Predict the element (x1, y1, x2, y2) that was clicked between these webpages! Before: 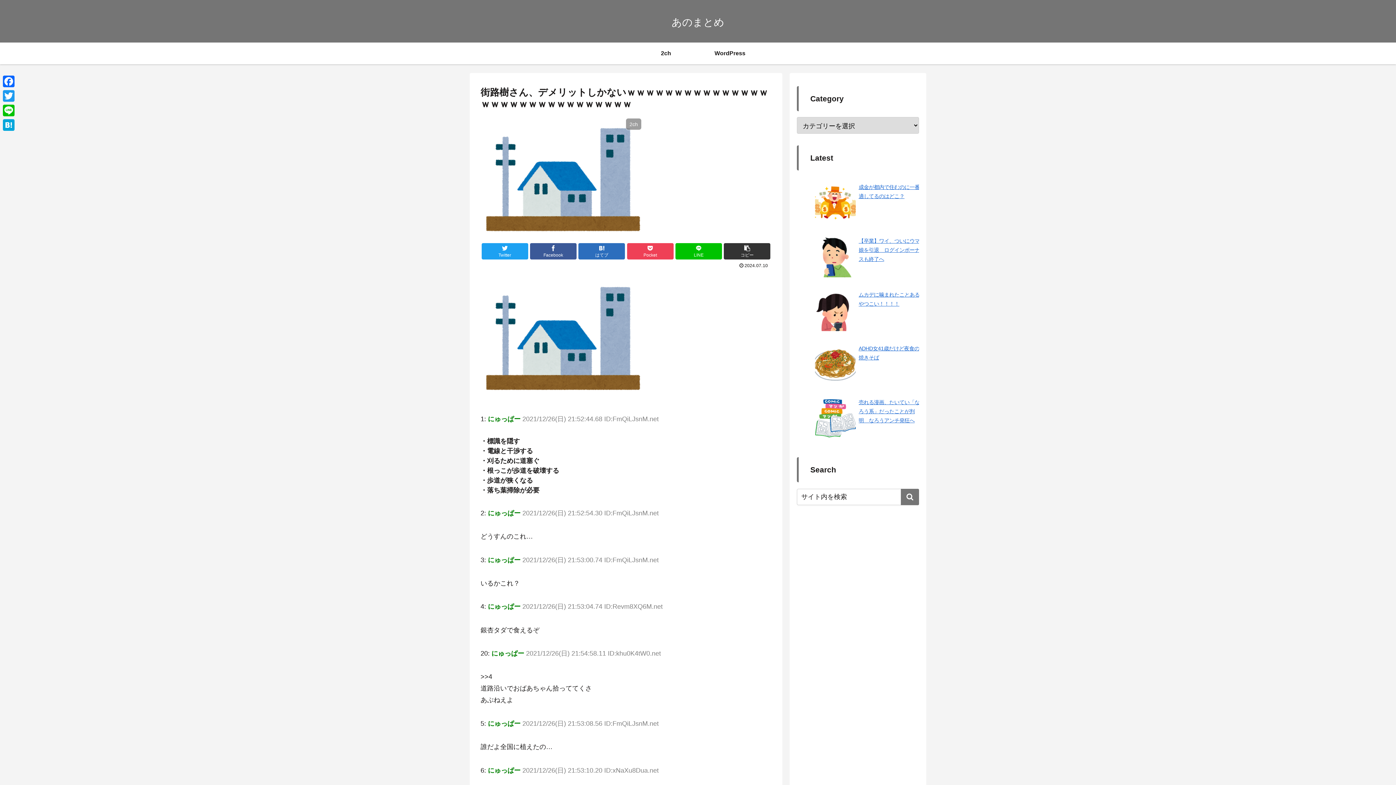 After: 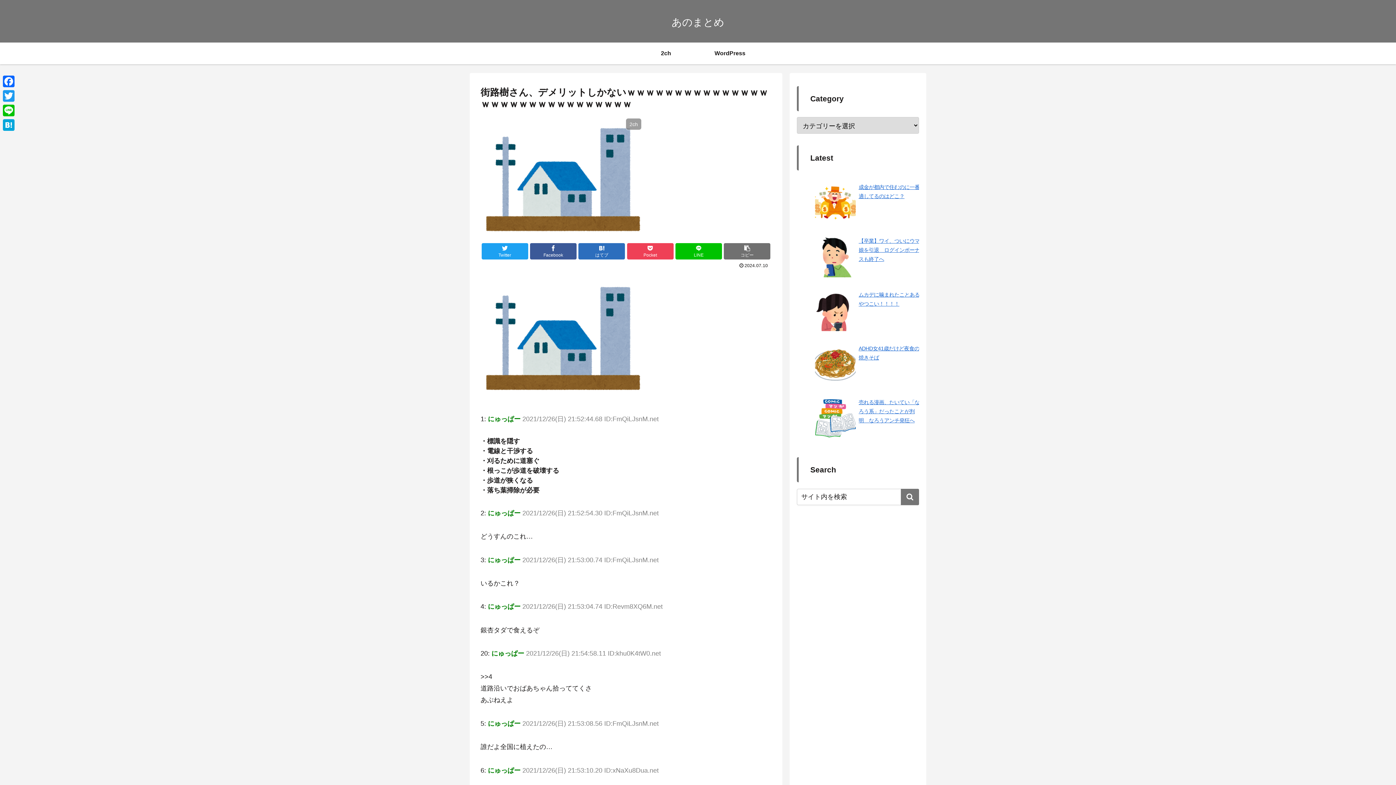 Action: label: コピー bbox: (724, 243, 770, 259)